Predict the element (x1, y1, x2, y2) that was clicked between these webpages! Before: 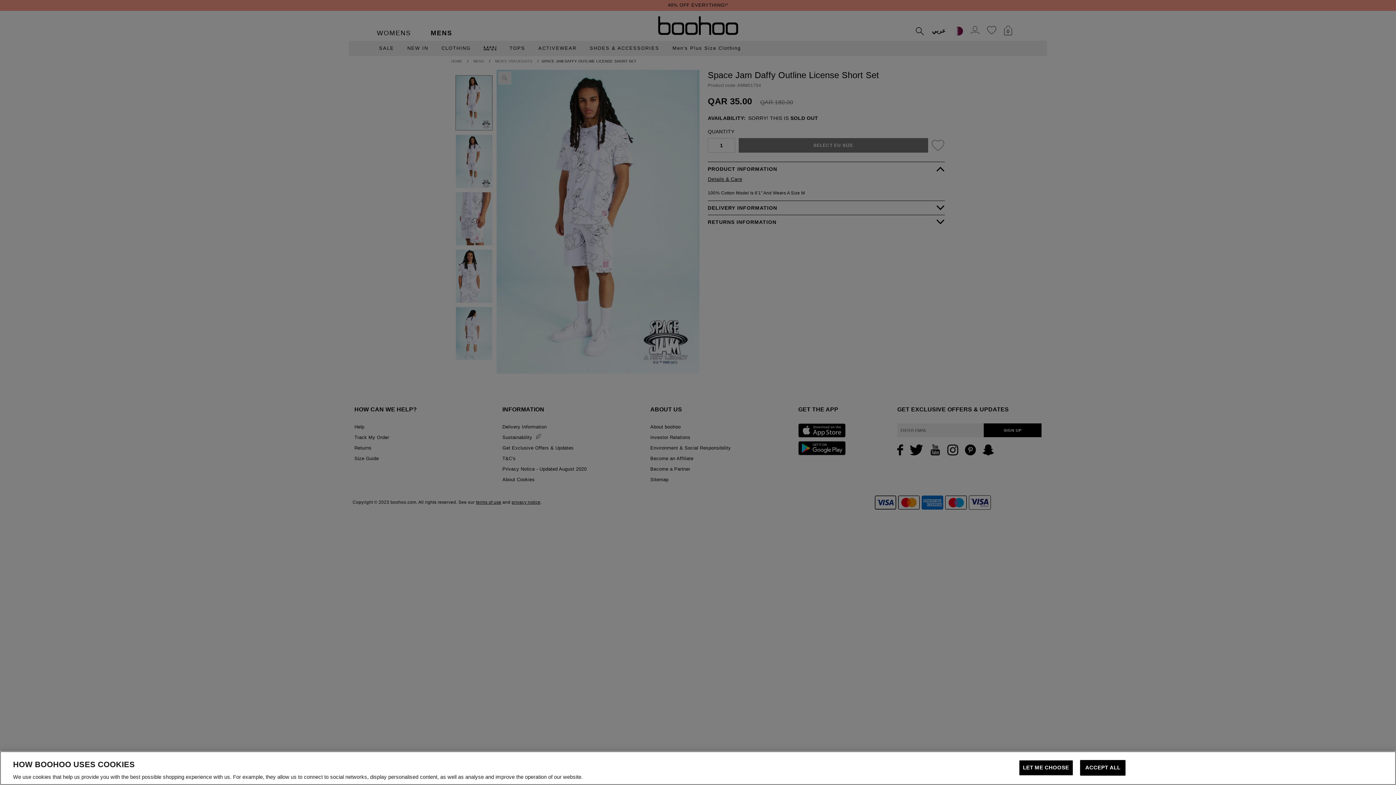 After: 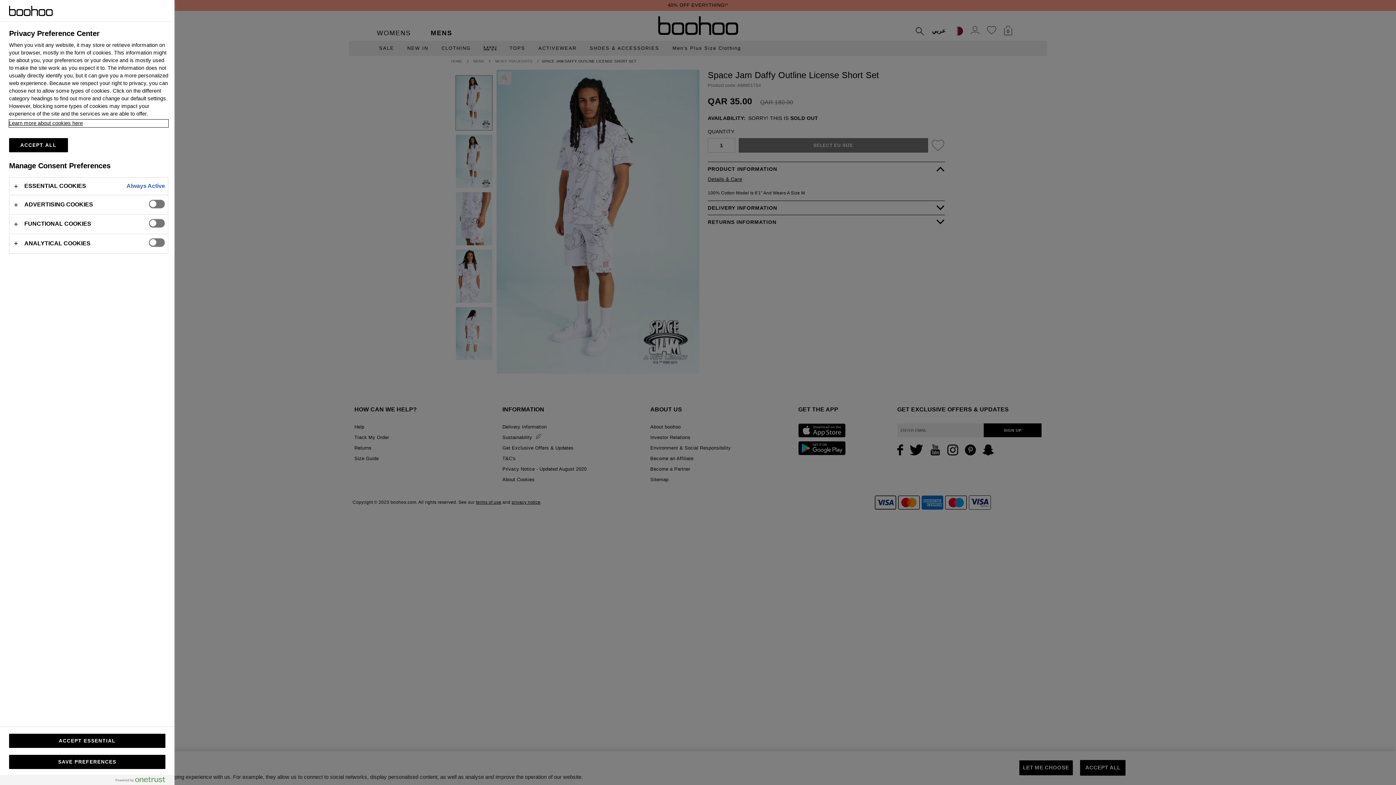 Action: bbox: (1019, 760, 1073, 776) label: LET ME CHOOSE